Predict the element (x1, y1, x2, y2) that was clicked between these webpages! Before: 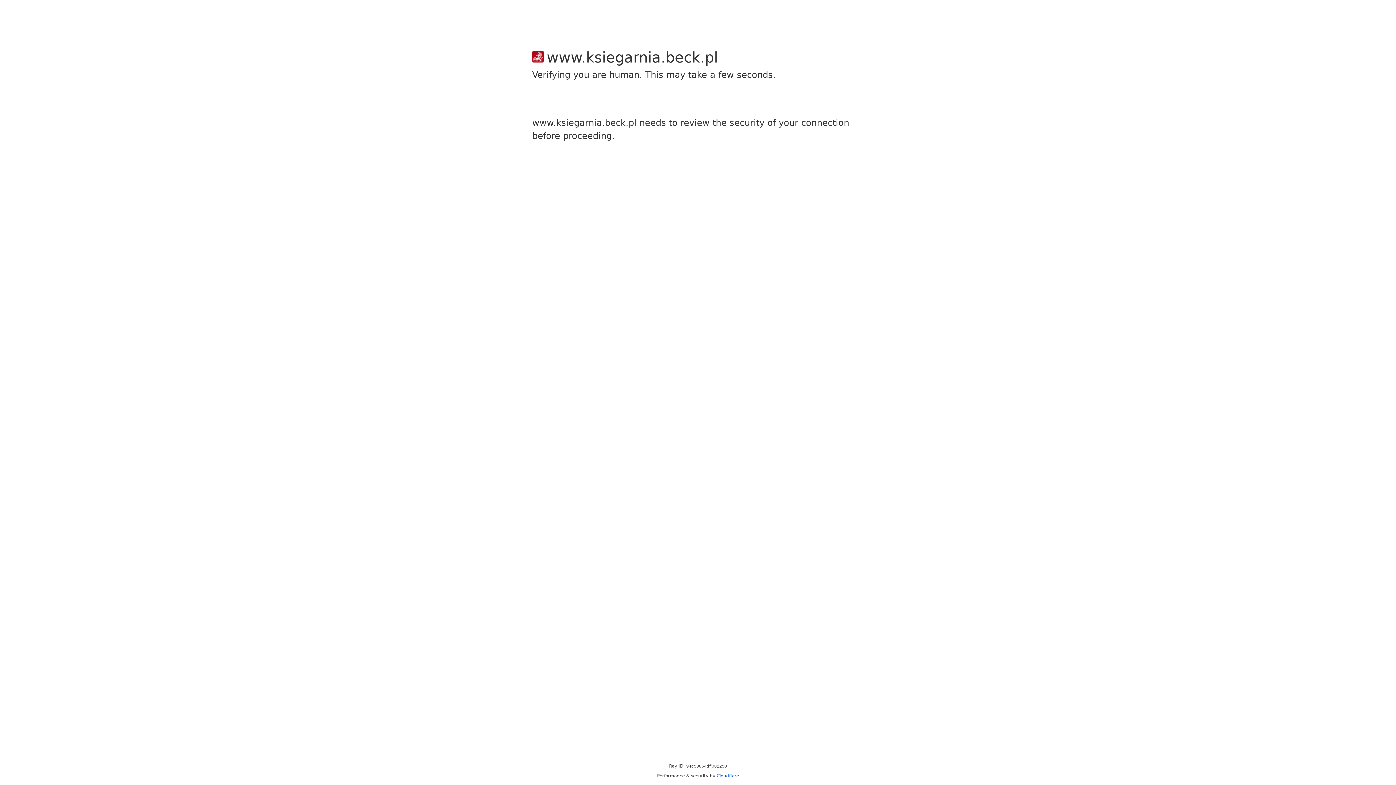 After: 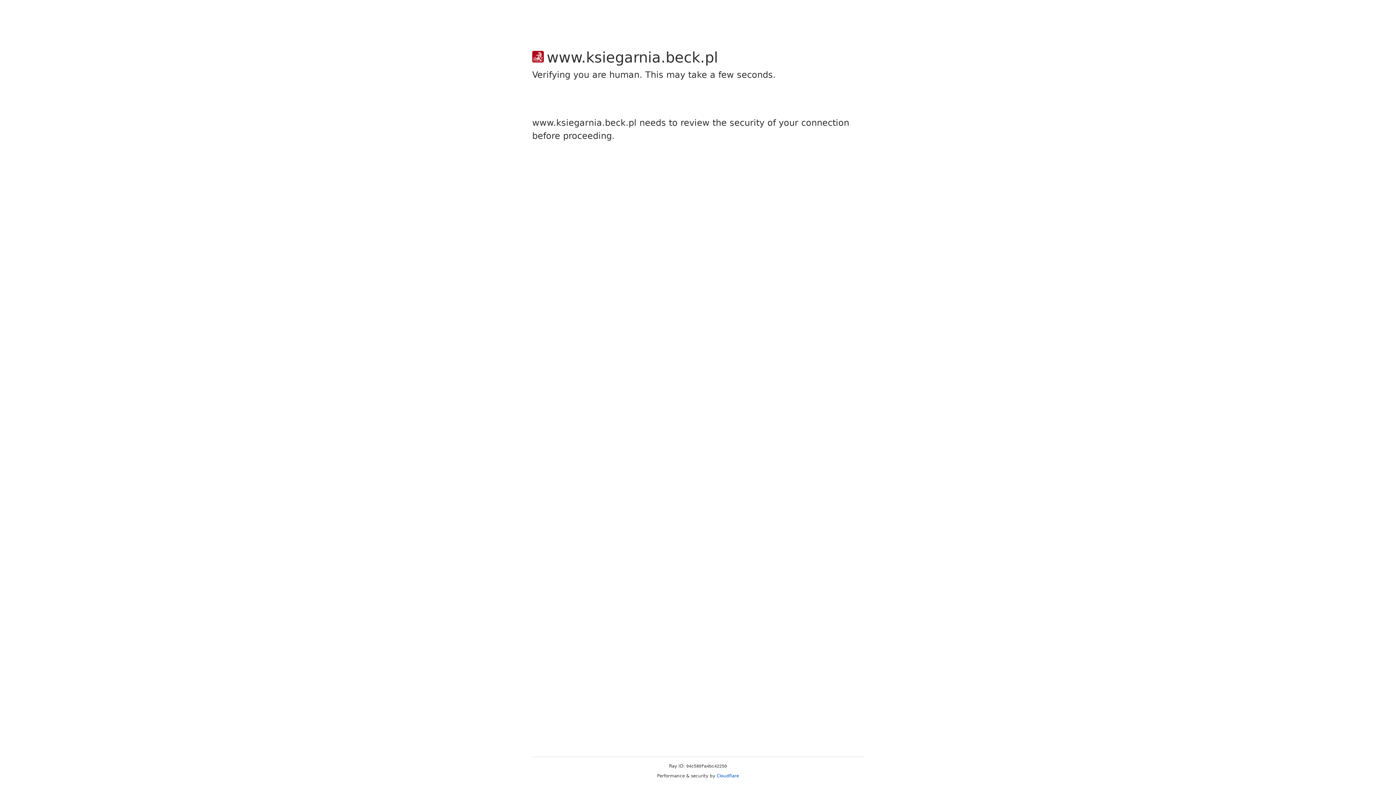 Action: bbox: (716, 773, 739, 778) label: Cloudflare